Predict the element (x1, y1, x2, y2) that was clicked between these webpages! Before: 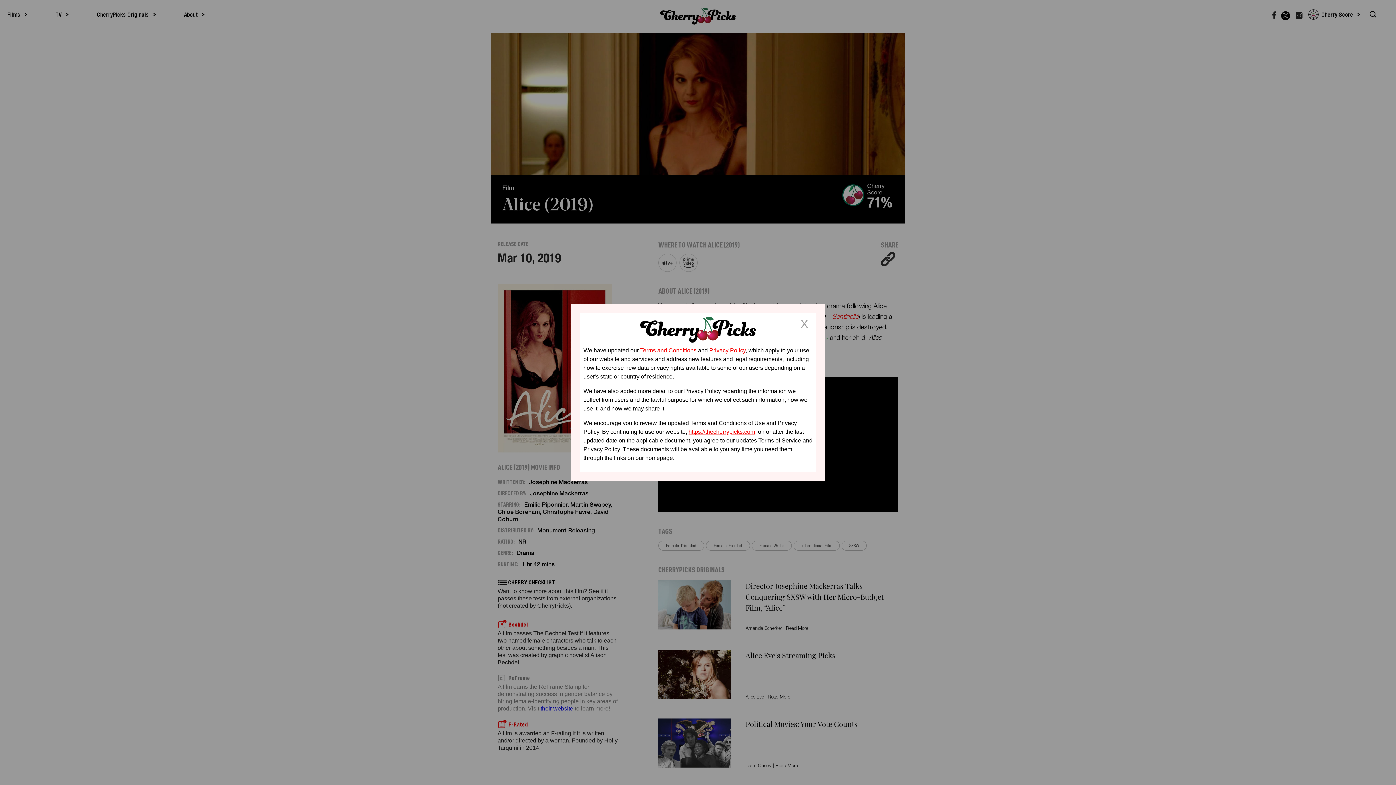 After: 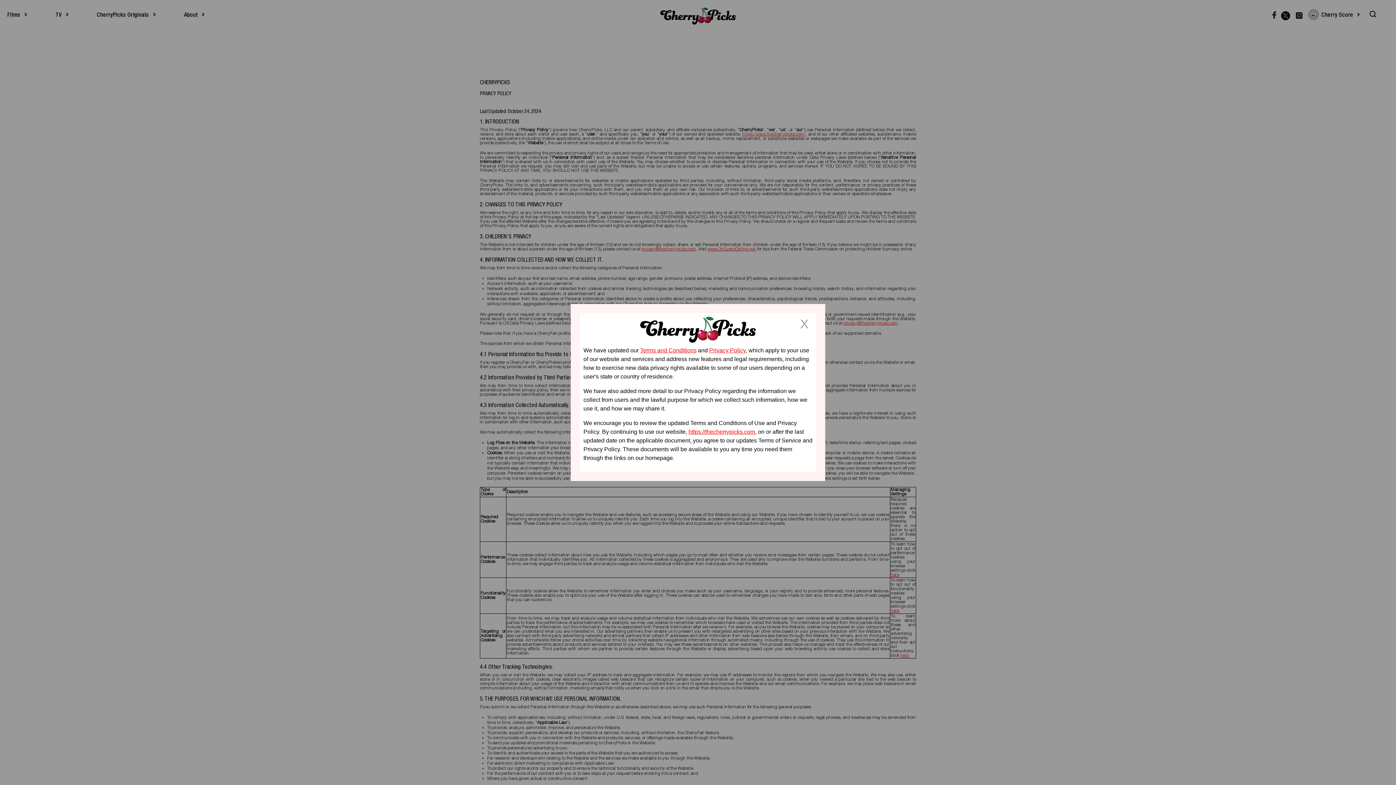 Action: bbox: (709, 347, 745, 353) label: Privacy Policy